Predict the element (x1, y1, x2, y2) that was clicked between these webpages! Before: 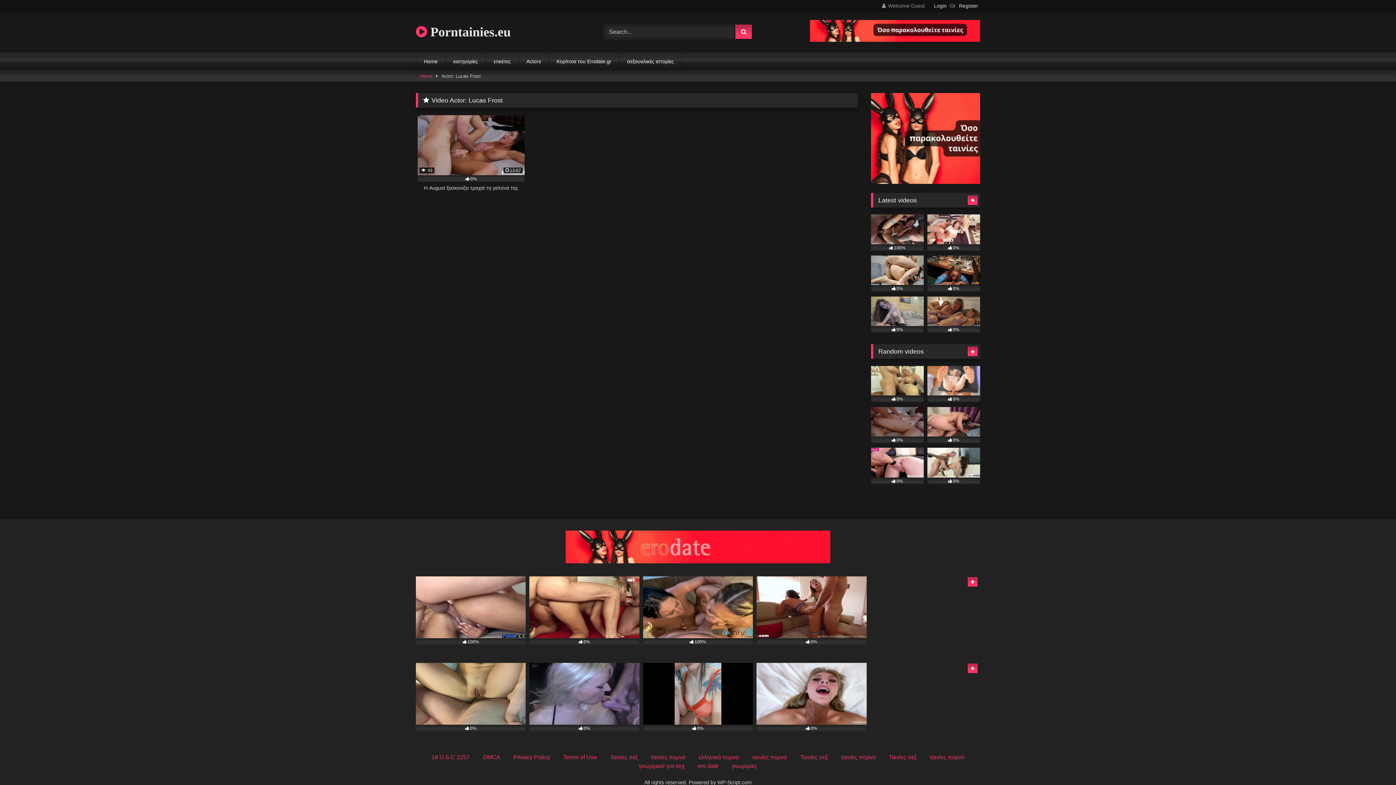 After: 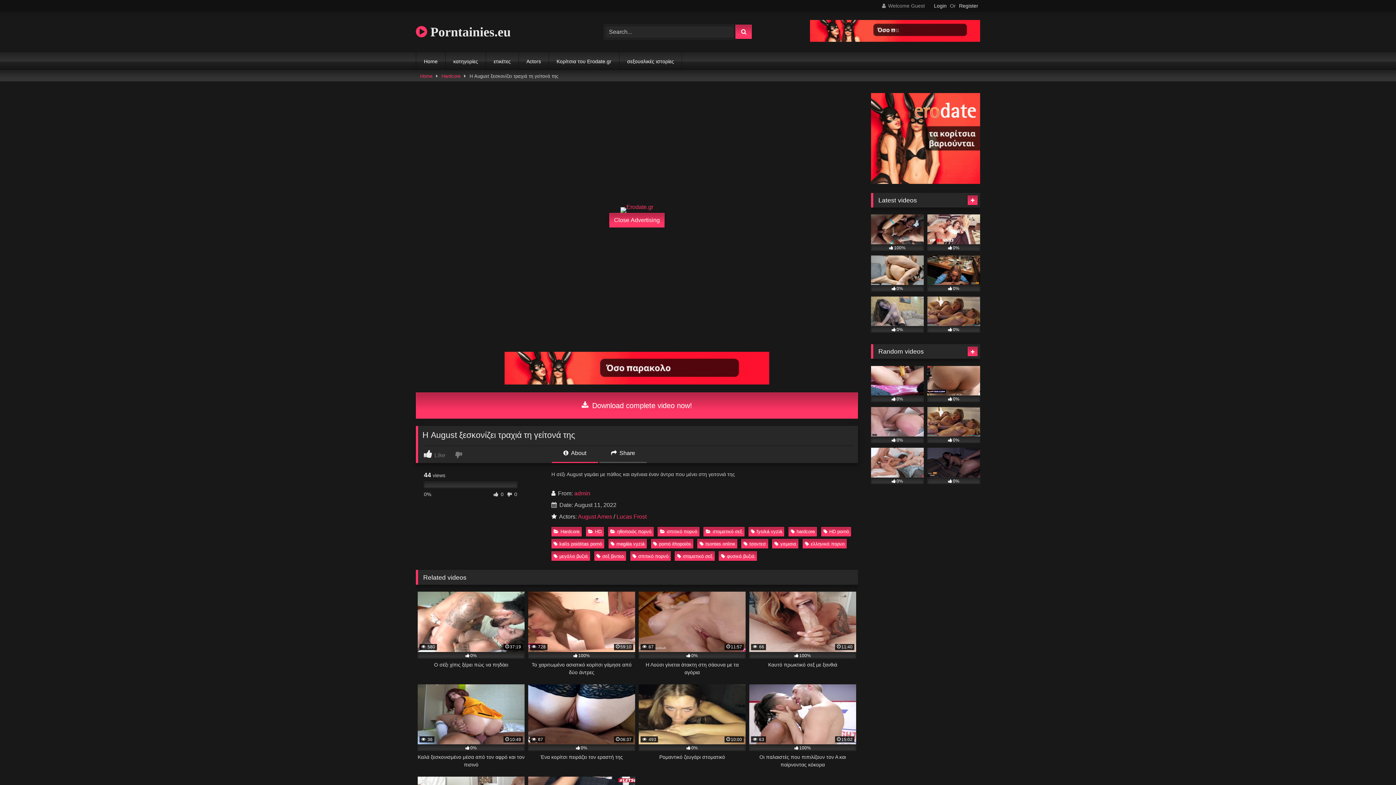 Action: bbox: (417, 115, 524, 199) label:  43
13:57
0%
Η August ξεσκονίζει τραχιά τη γείτονά της